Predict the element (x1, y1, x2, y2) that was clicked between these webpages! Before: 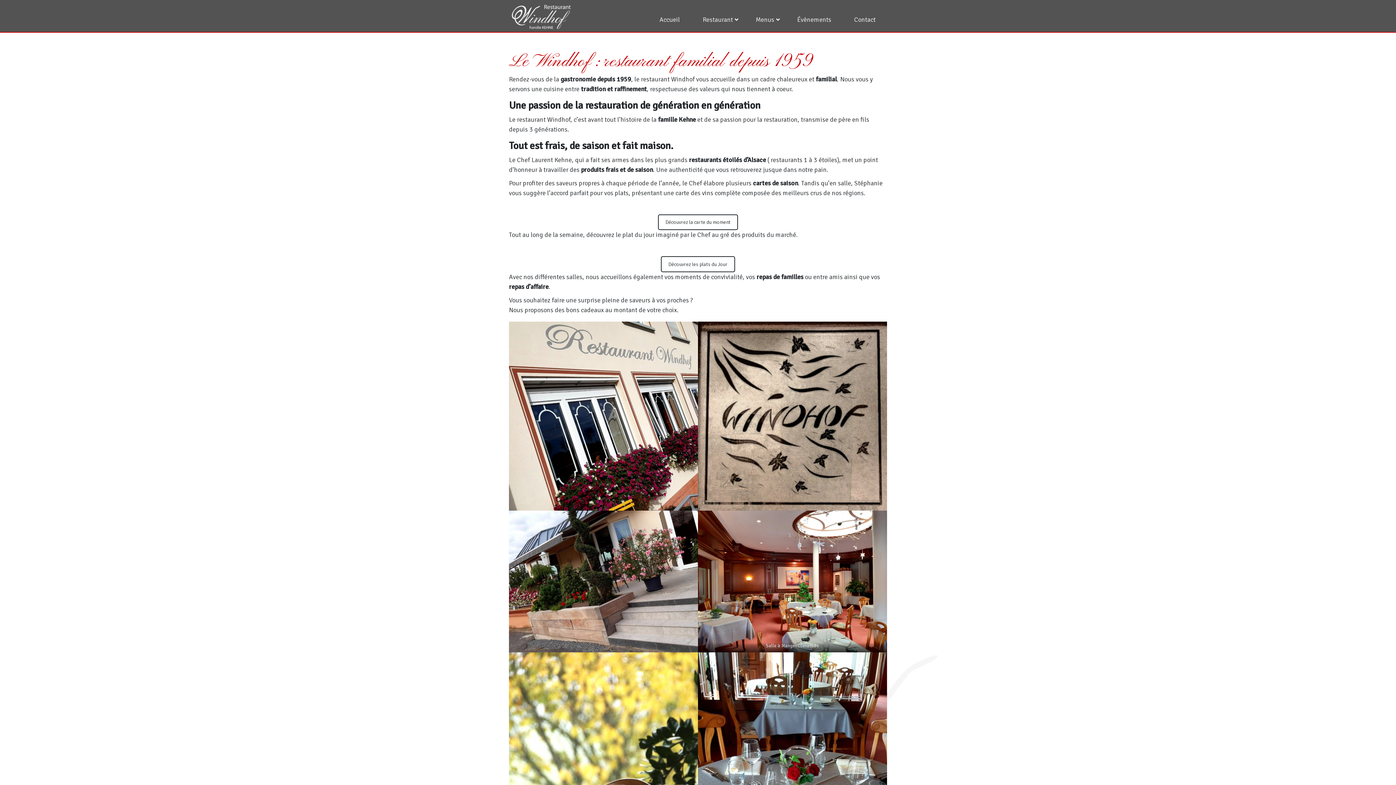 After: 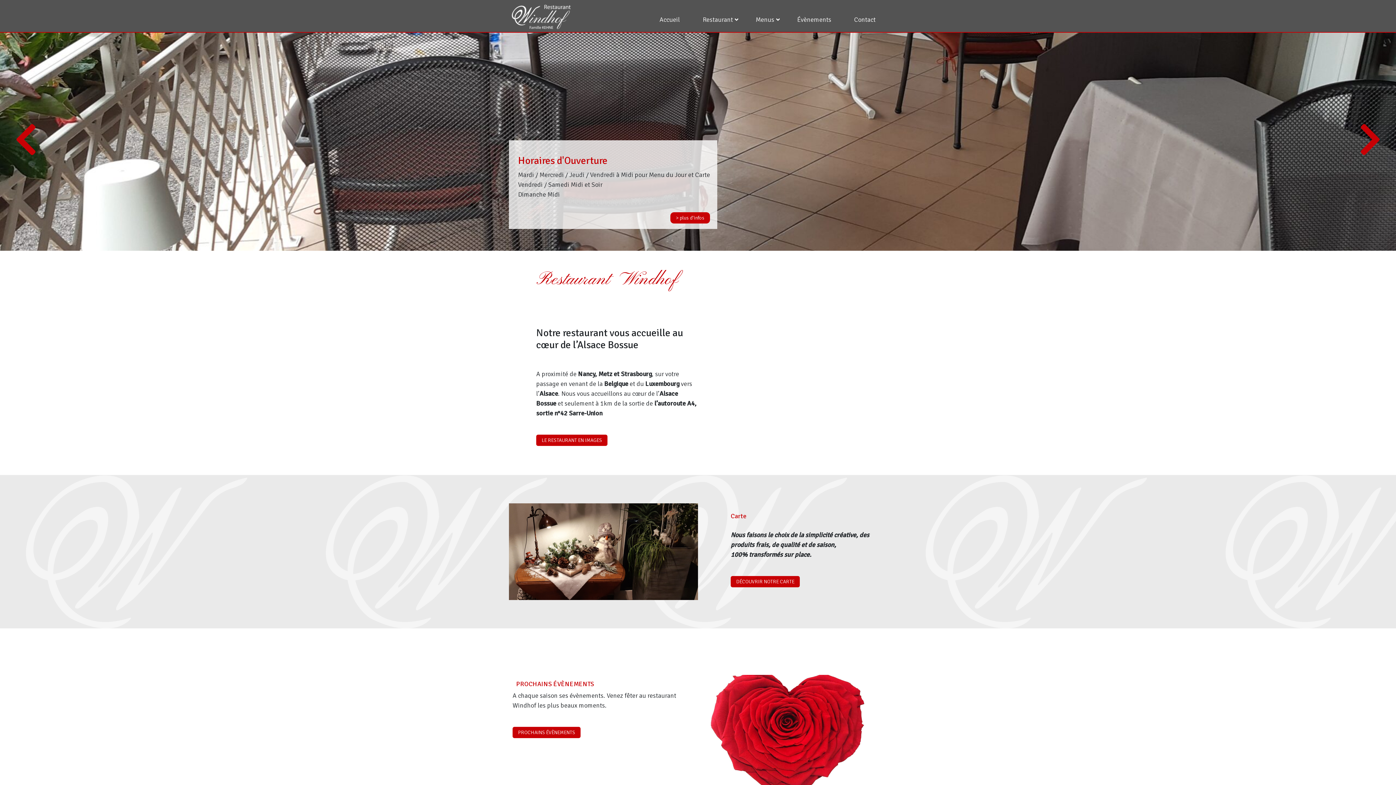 Action: bbox: (654, 15, 685, 23) label: Accueil